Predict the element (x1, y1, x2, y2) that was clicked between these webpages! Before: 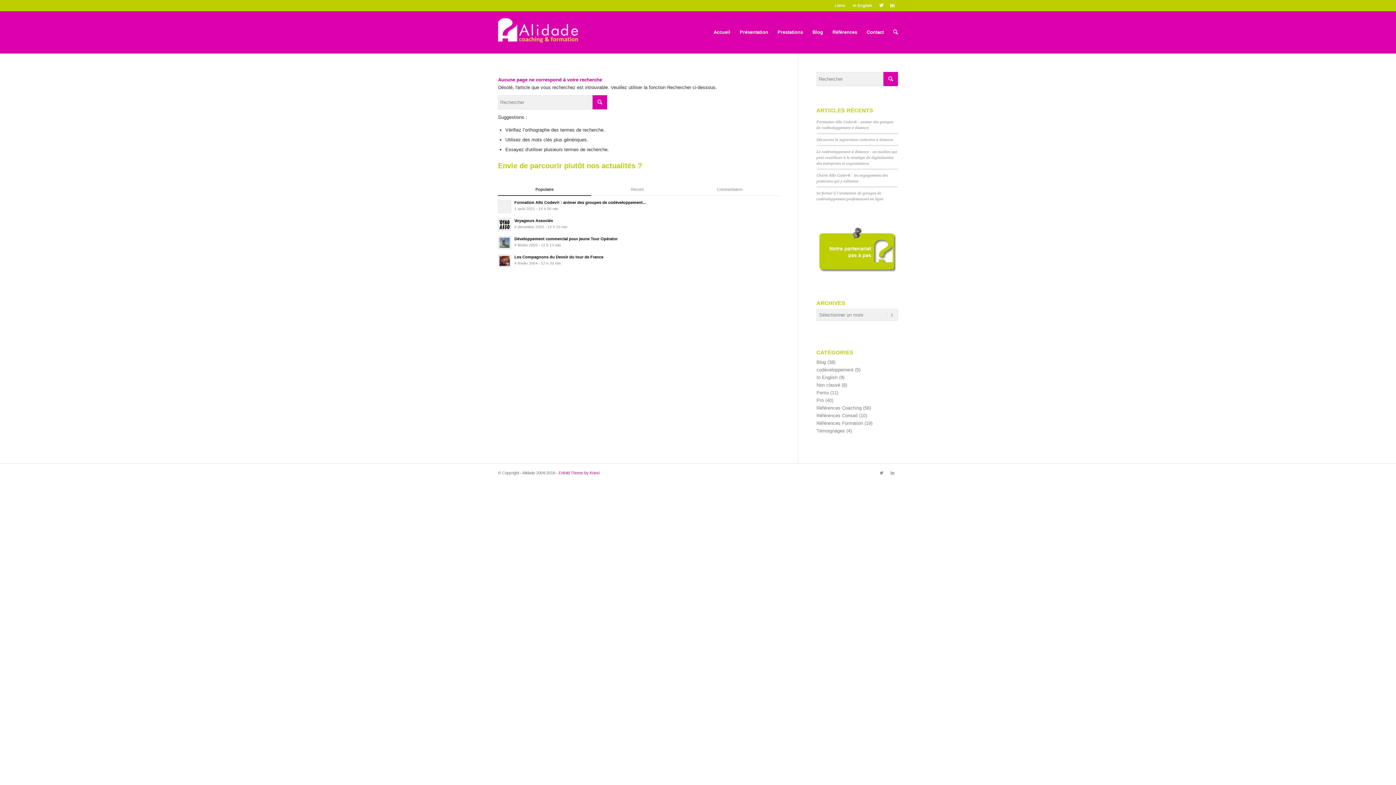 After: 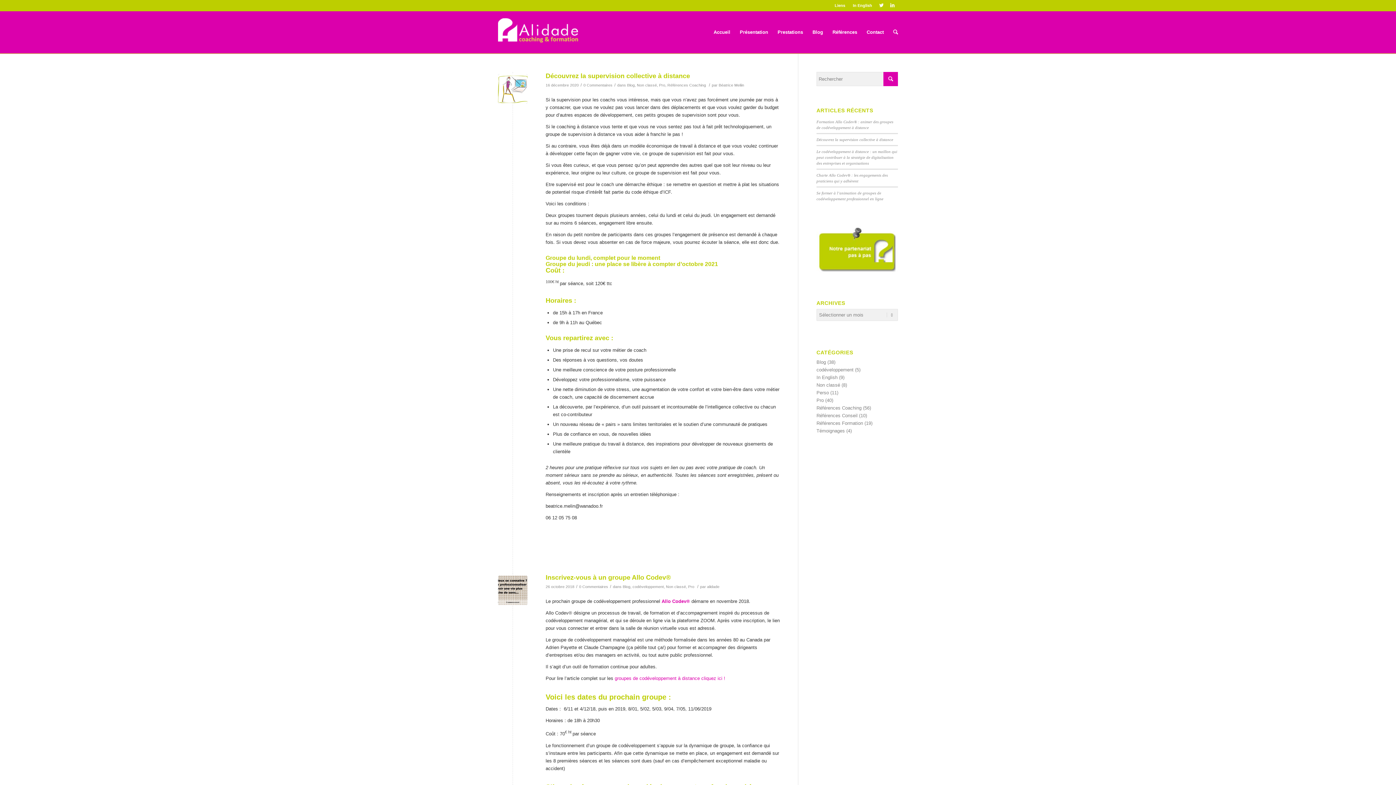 Action: label: Non classé bbox: (816, 382, 840, 388)